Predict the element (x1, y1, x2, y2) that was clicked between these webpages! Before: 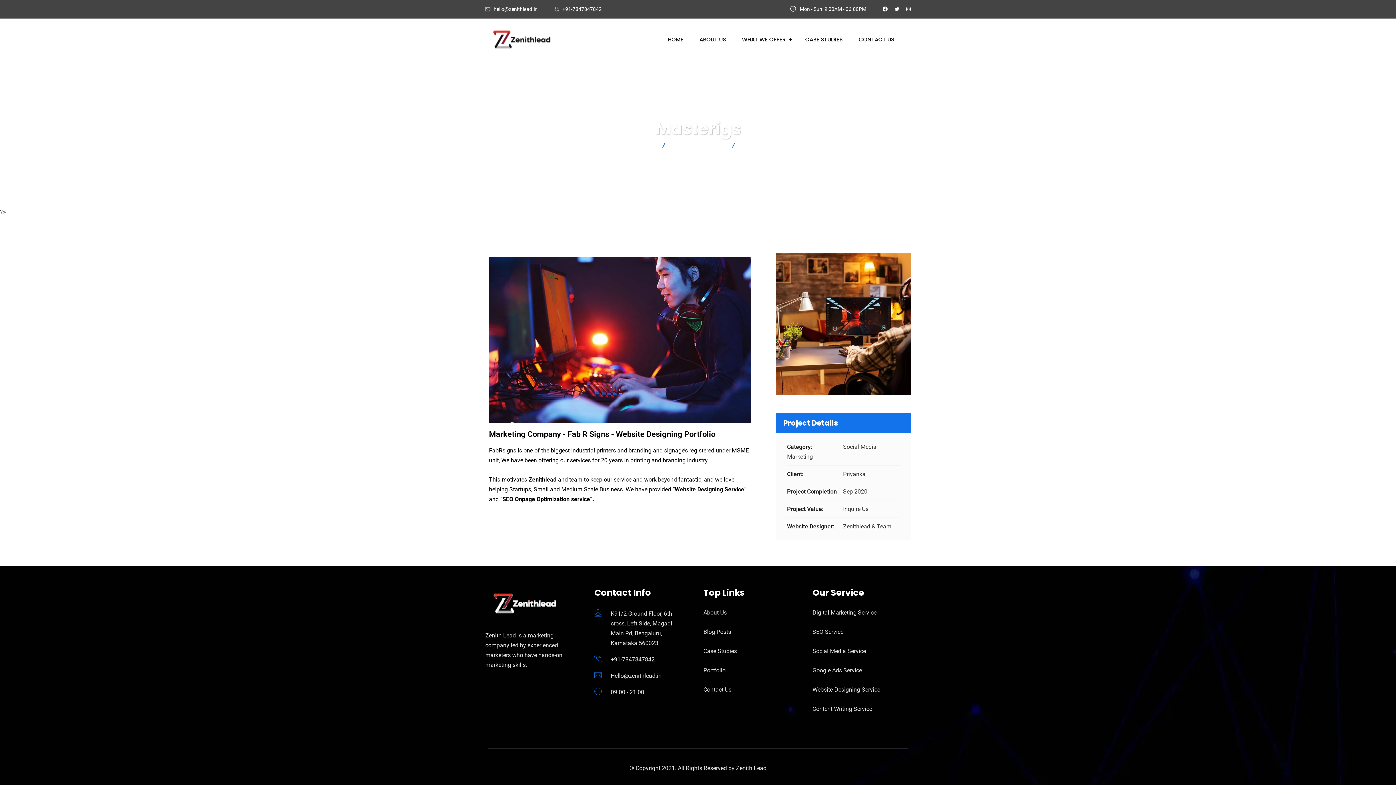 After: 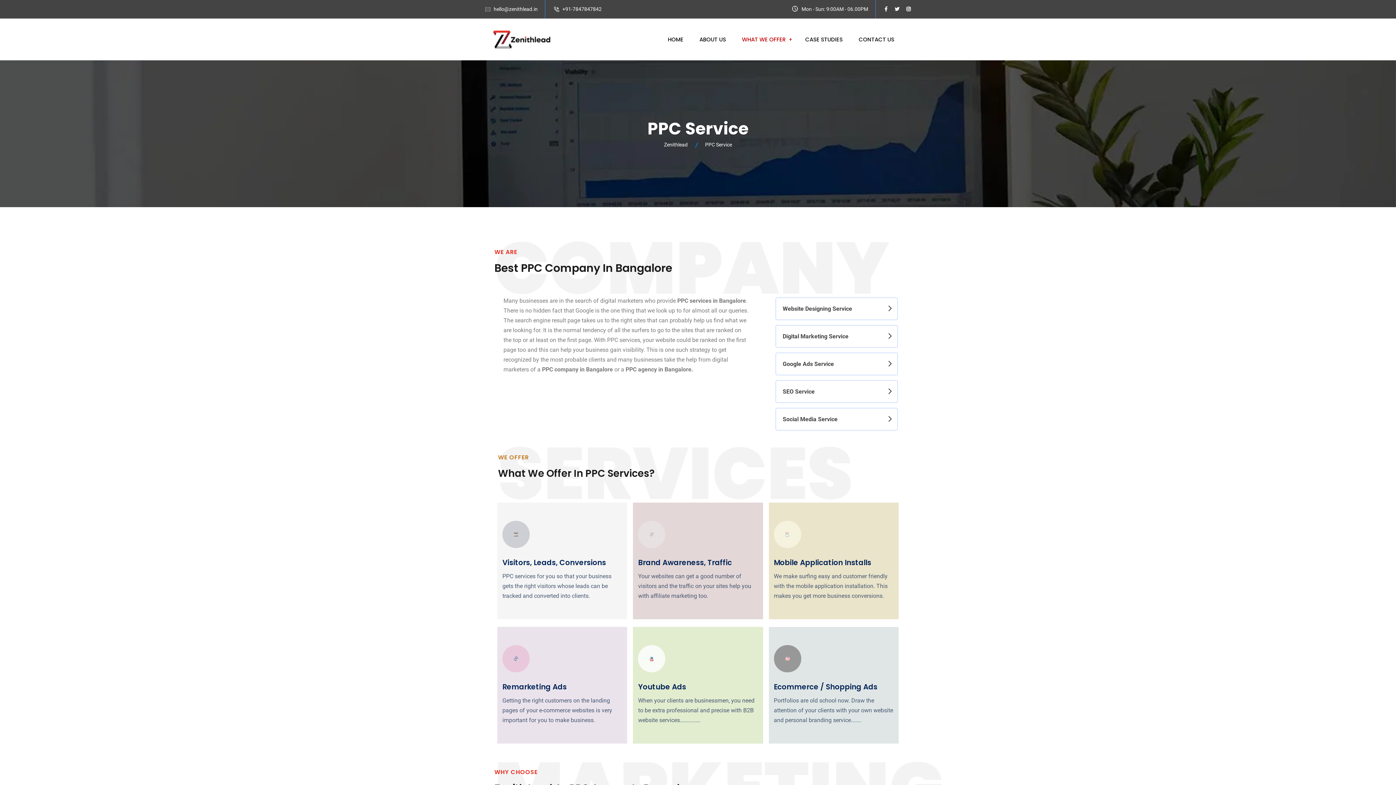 Action: label: Google Ads Service bbox: (812, 667, 862, 674)